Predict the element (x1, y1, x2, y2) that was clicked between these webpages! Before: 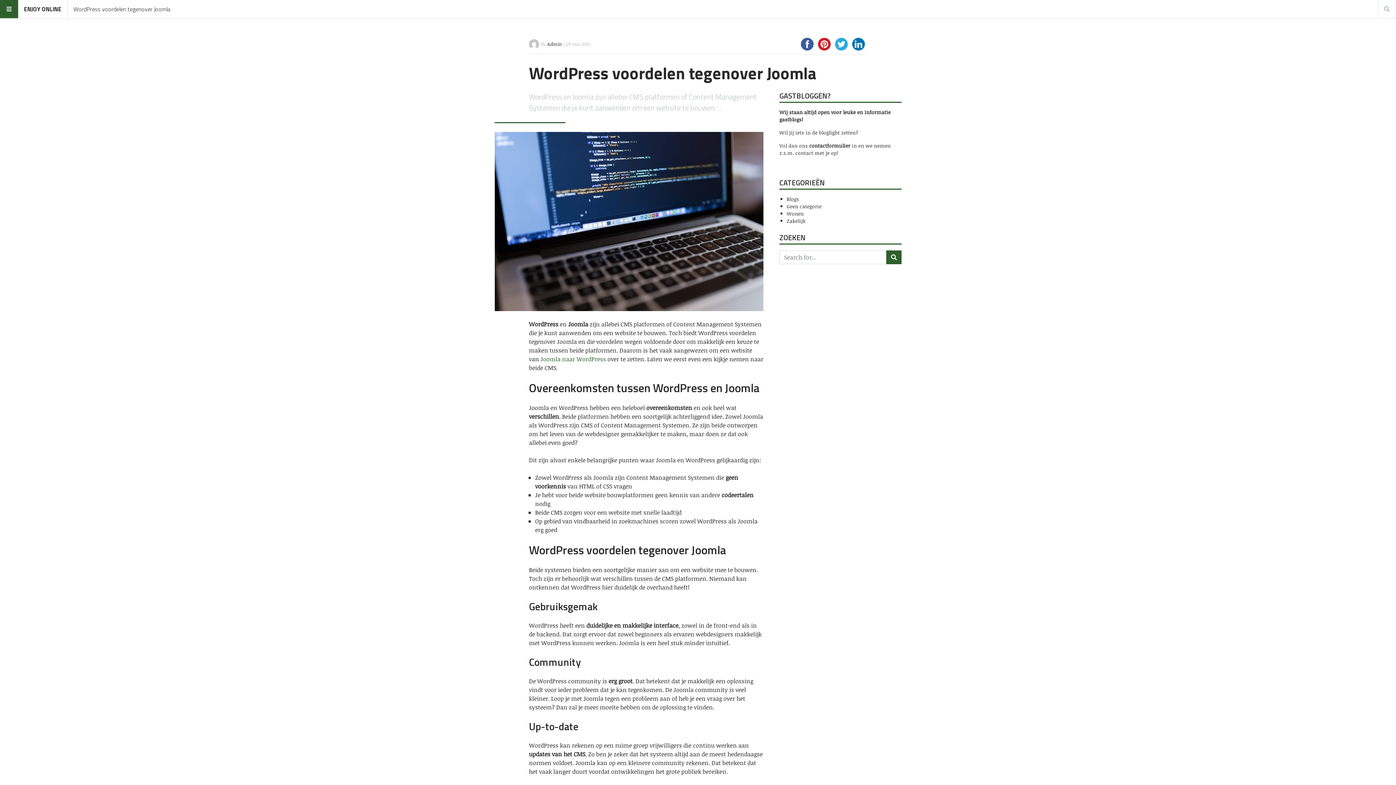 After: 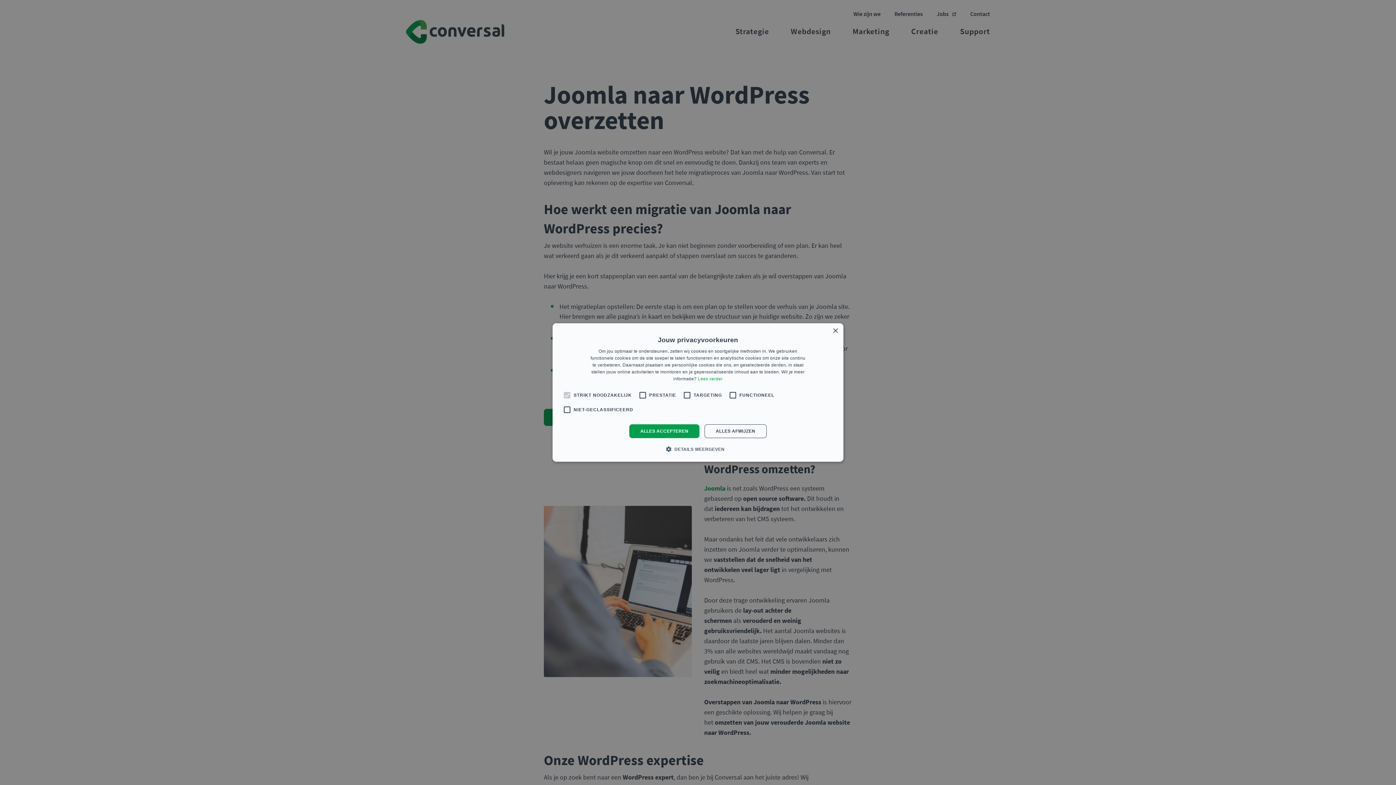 Action: label: Joomla naar WordPress bbox: (540, 355, 606, 363)